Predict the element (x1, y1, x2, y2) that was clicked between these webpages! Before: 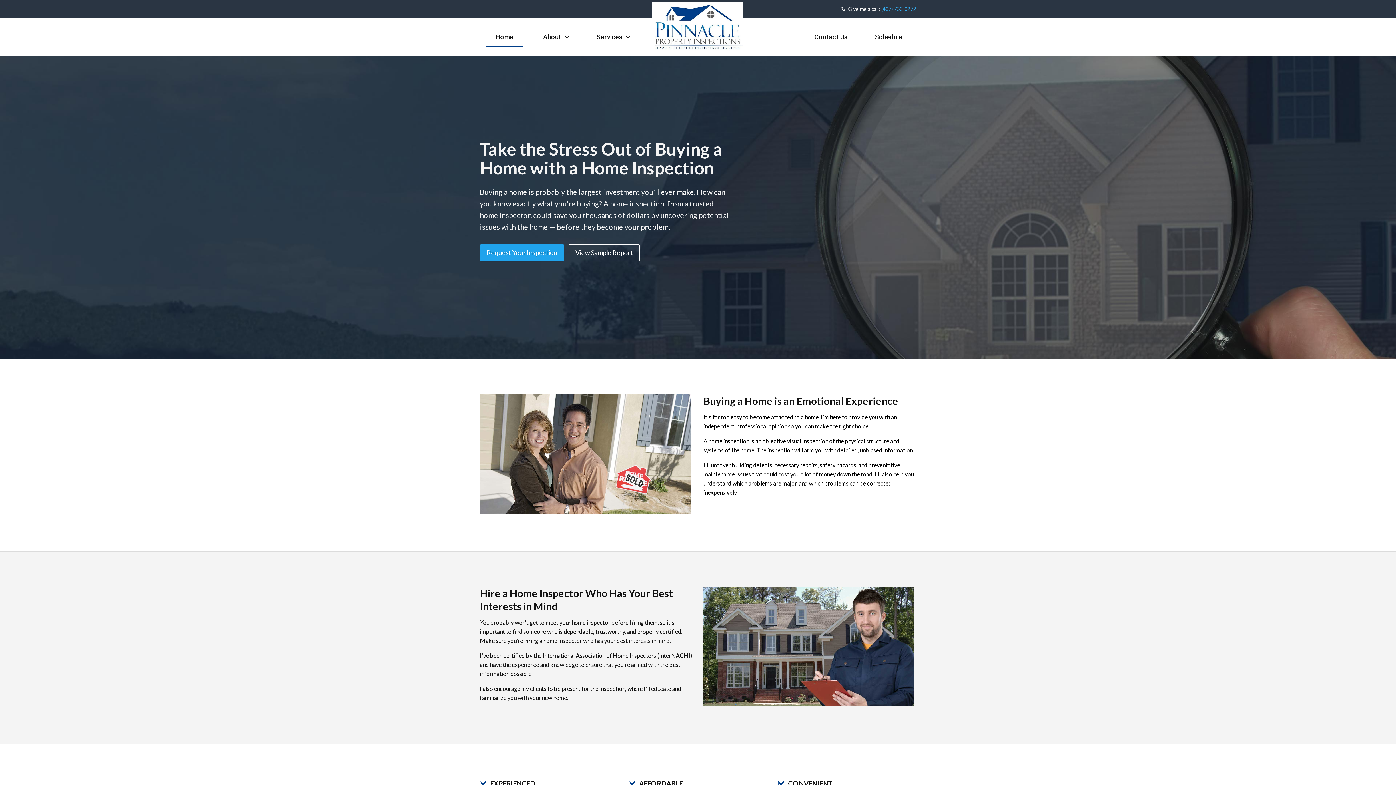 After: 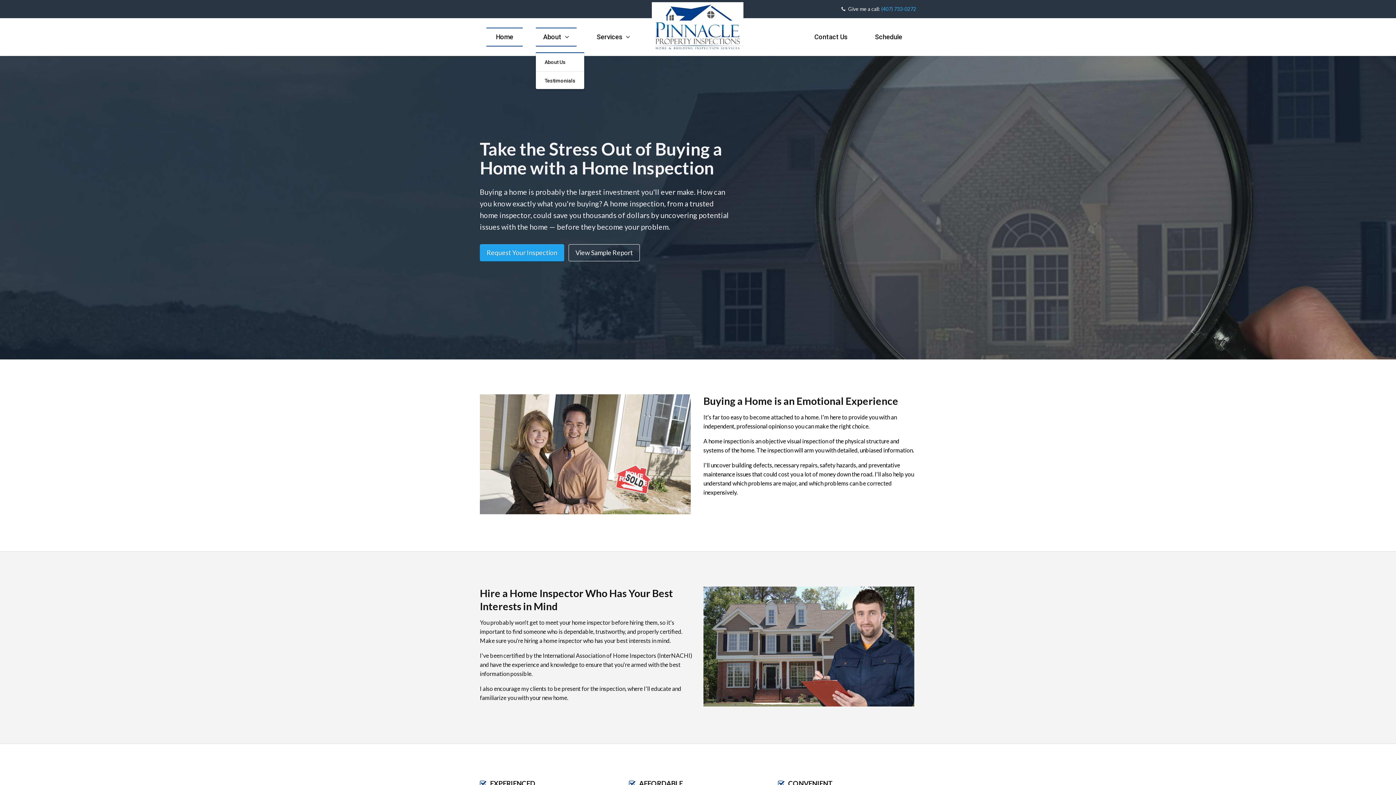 Action: bbox: (529, 18, 583, 56) label: About 